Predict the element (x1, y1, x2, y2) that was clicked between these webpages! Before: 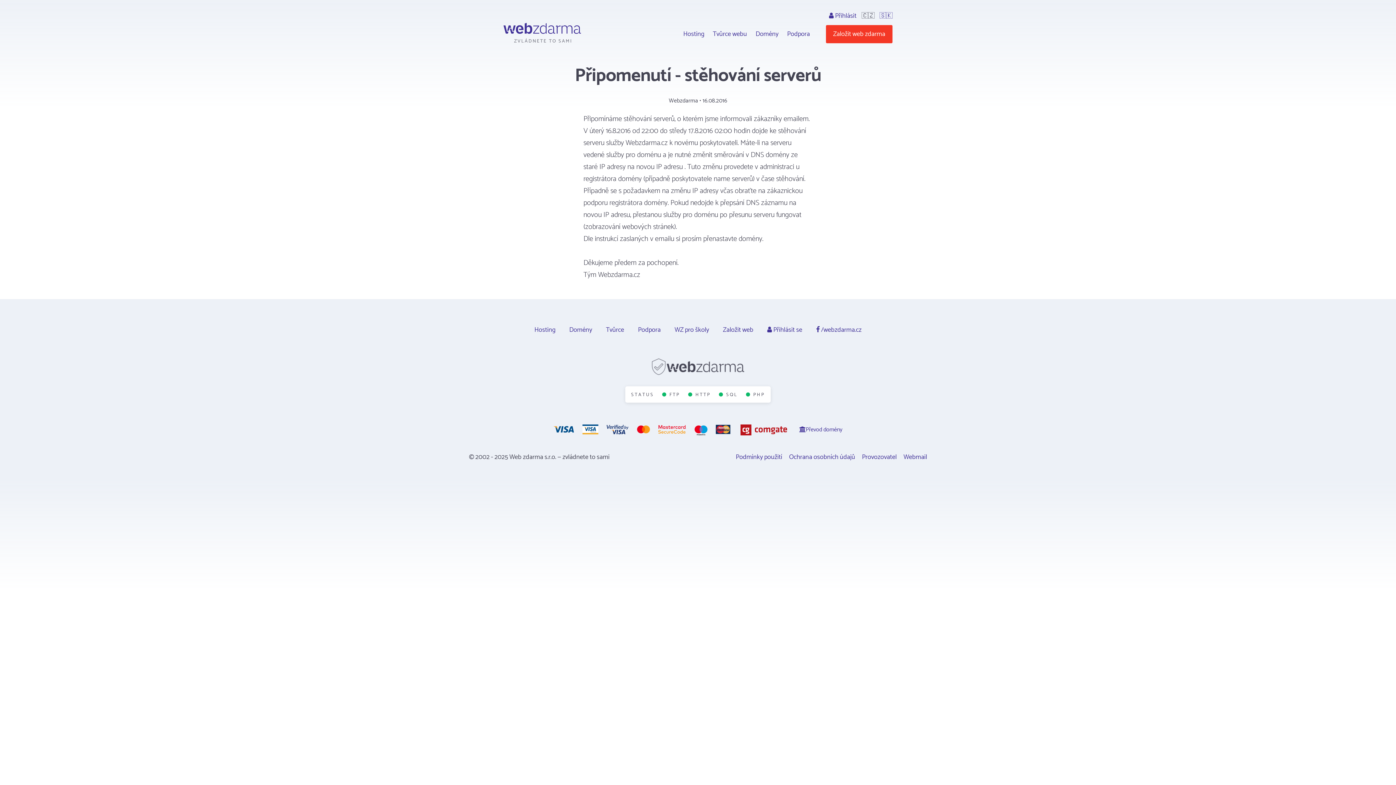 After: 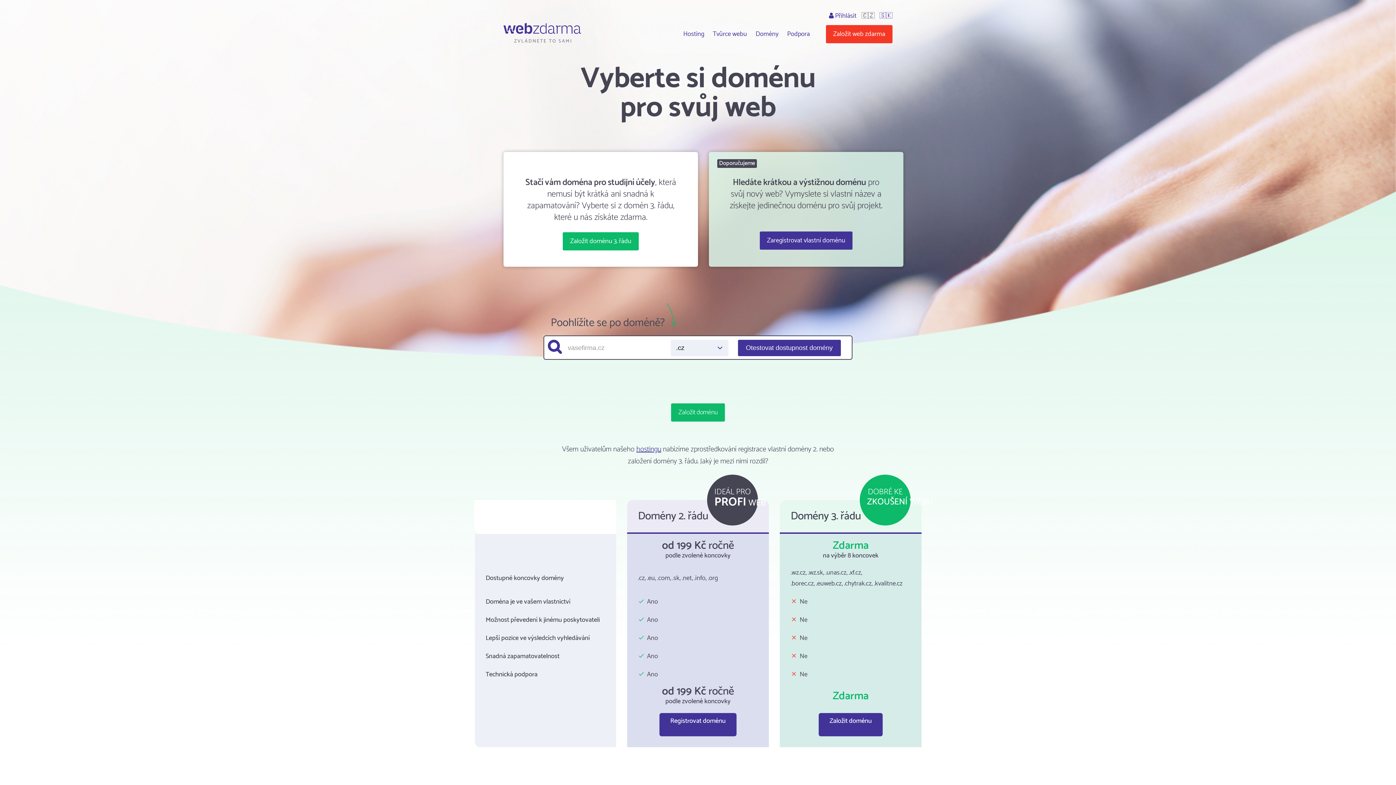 Action: label: Domény bbox: (569, 324, 592, 335)